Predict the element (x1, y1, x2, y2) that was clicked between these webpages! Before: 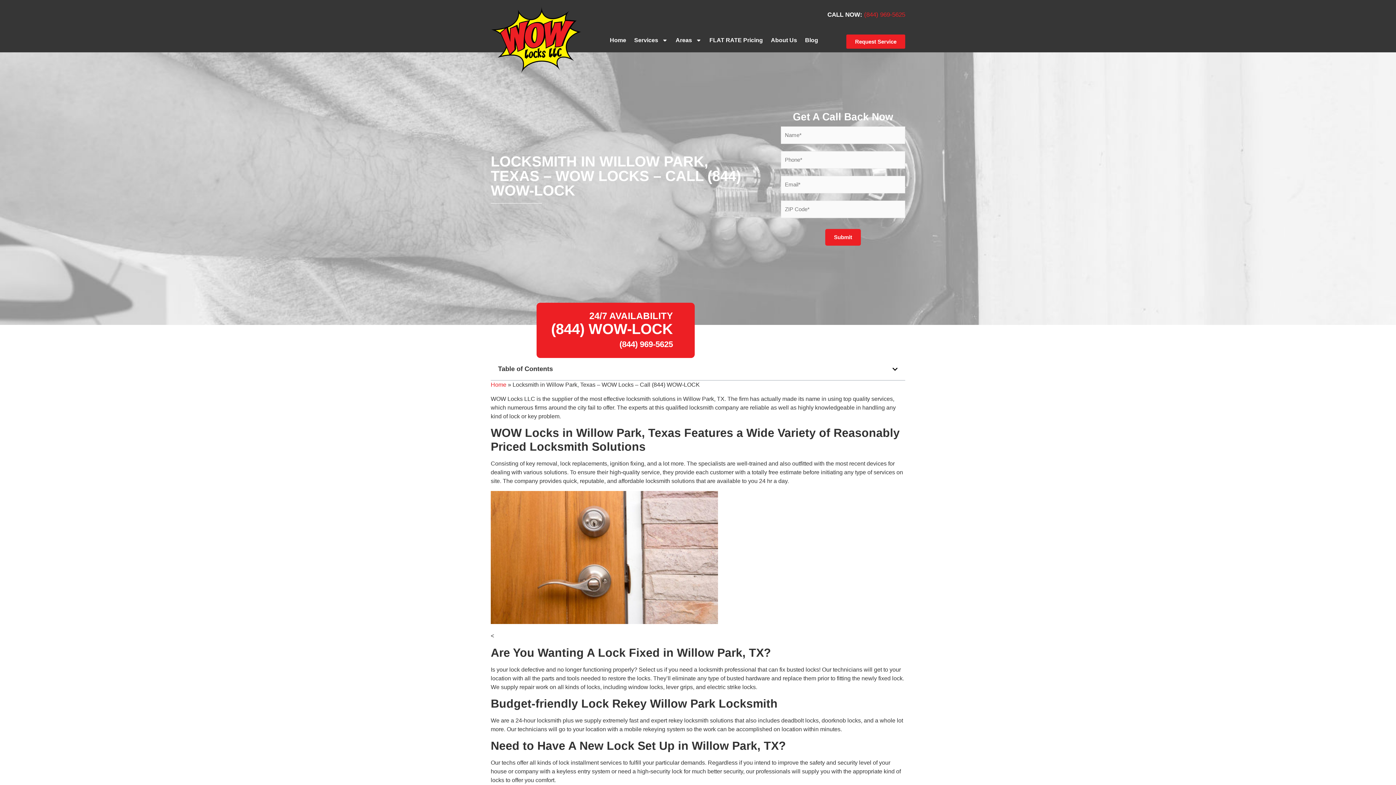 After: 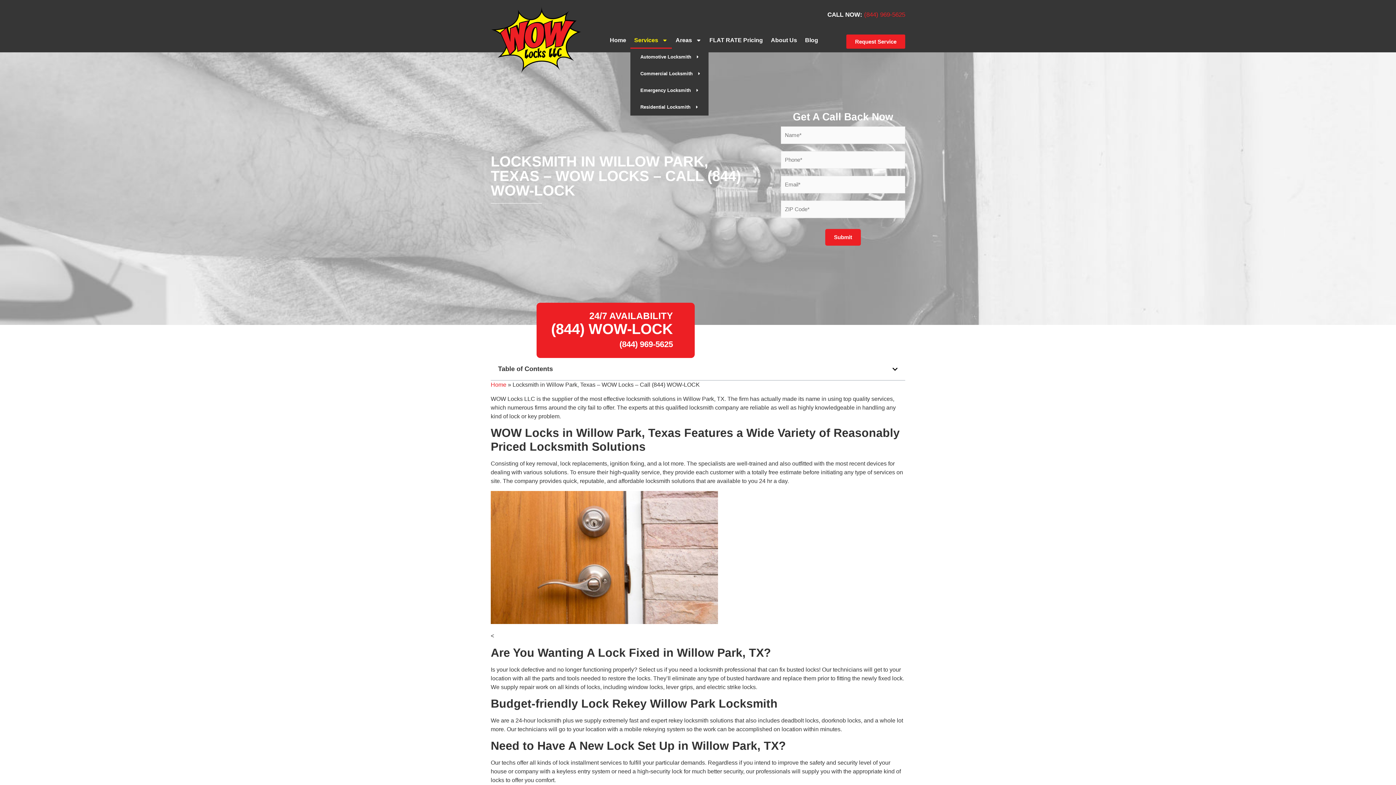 Action: bbox: (630, 31, 671, 48) label: Services